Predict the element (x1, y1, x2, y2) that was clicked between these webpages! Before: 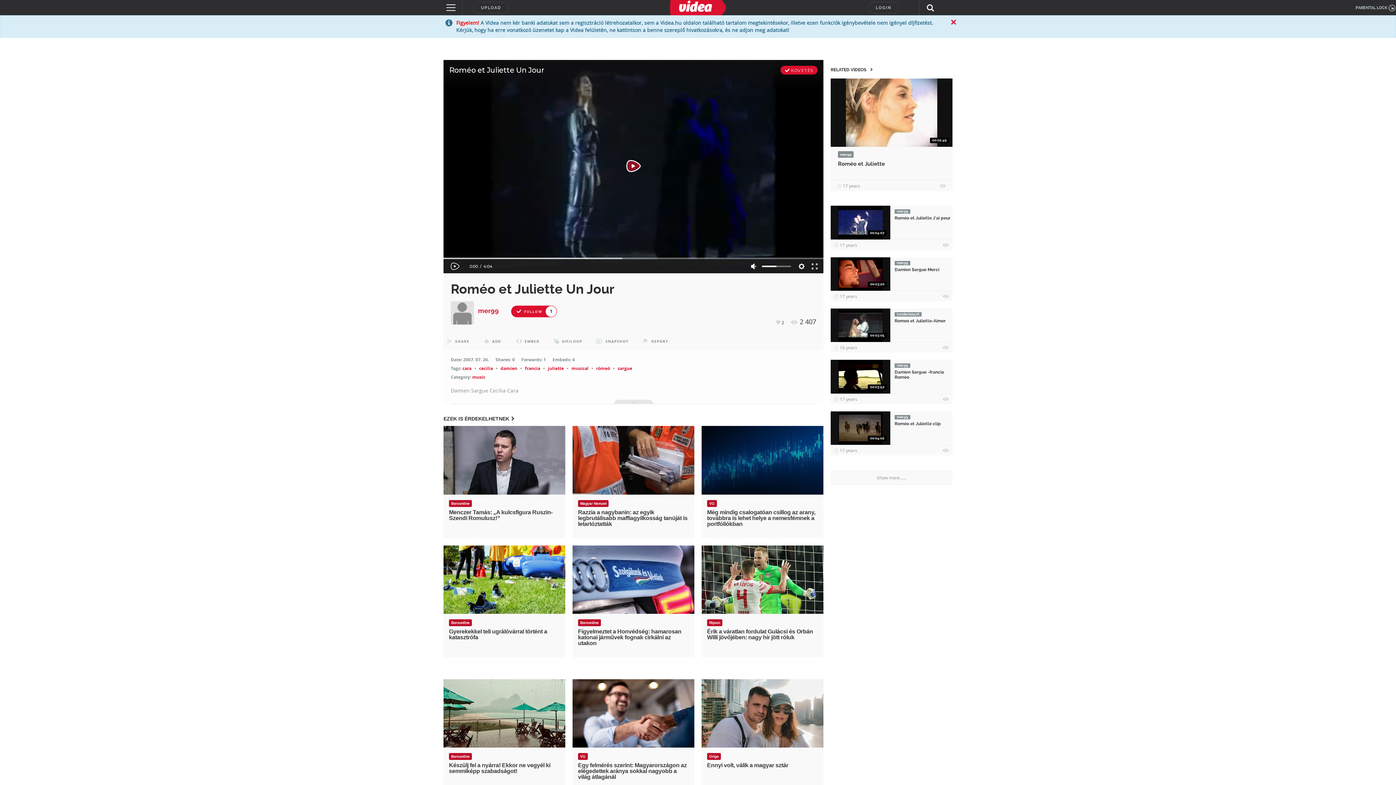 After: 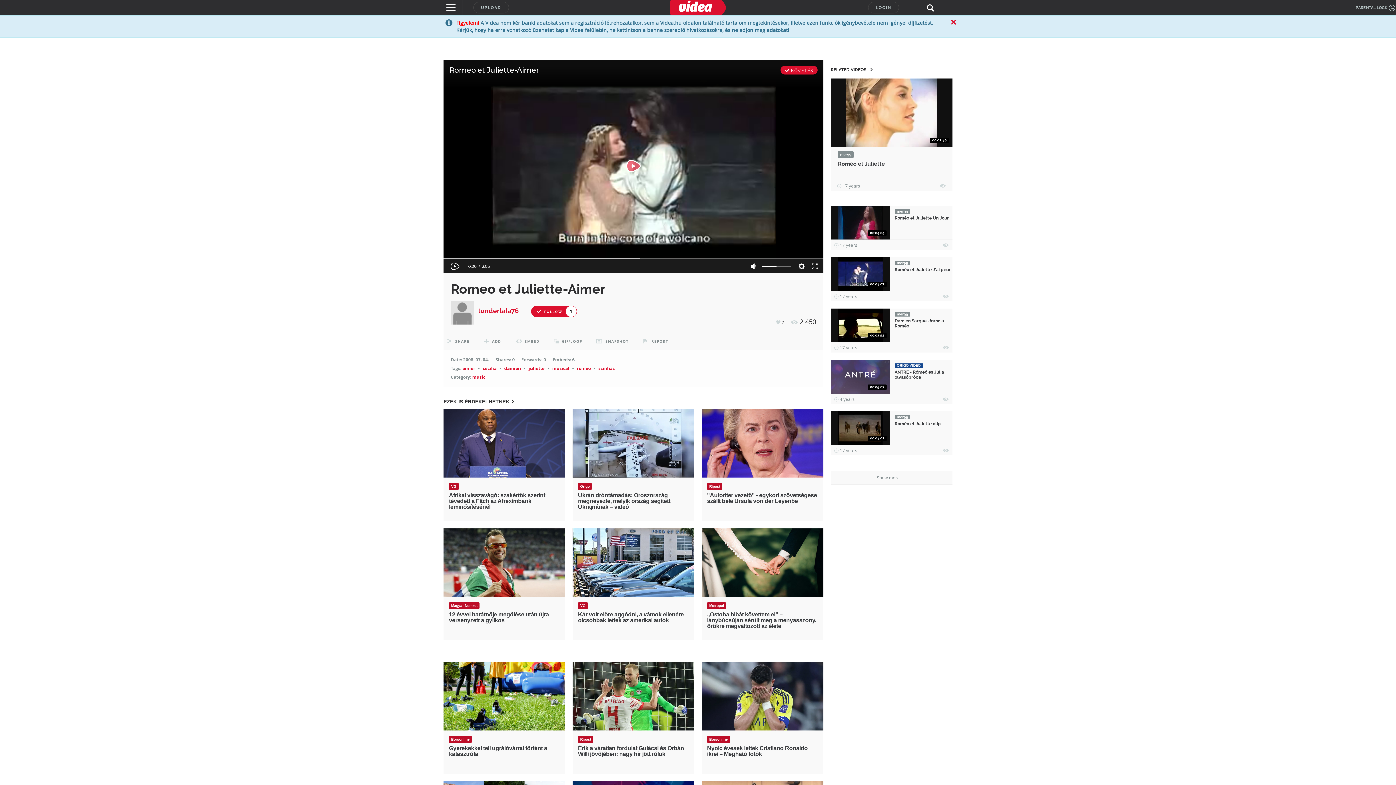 Action: label: Romeo et Juliette-Aimer bbox: (894, 318, 946, 323)